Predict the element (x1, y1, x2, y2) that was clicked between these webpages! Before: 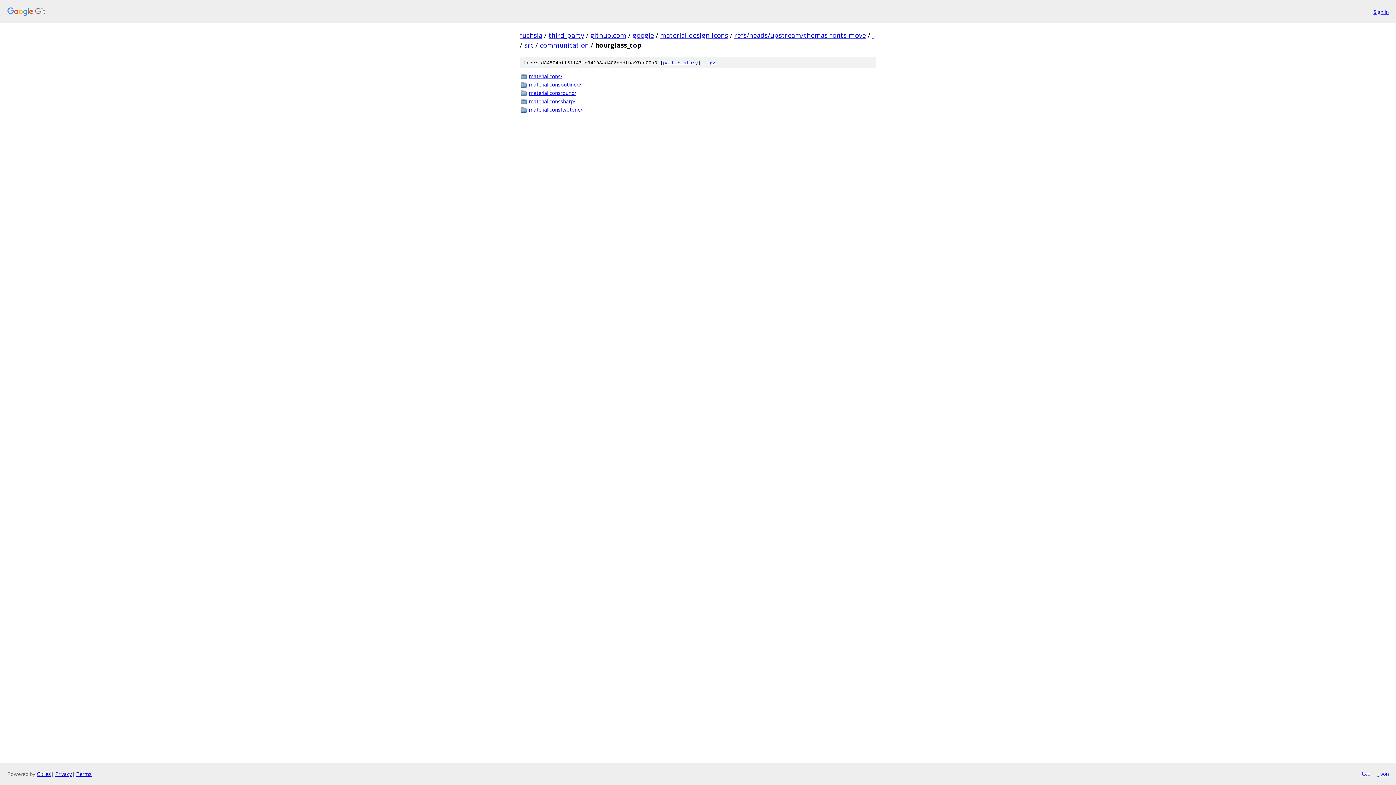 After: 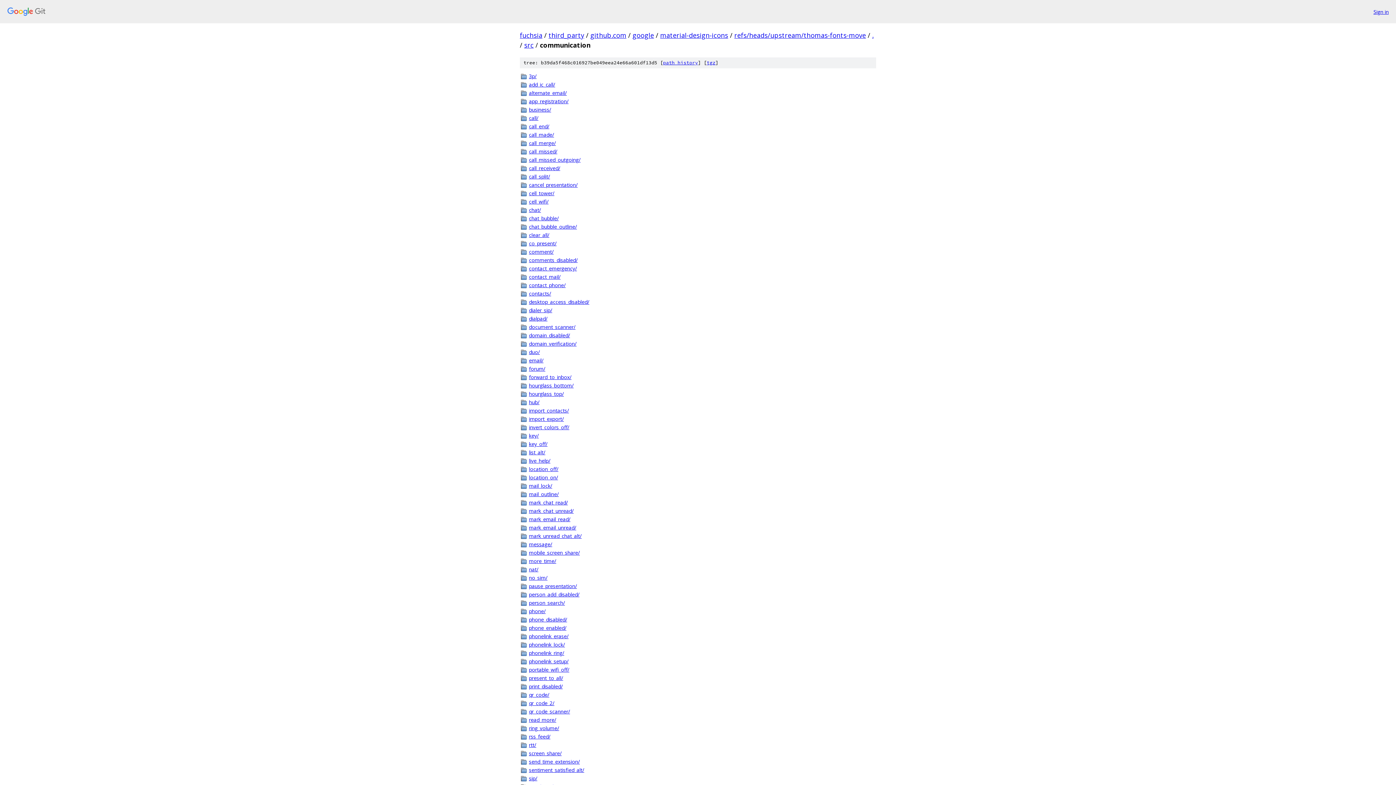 Action: bbox: (540, 40, 589, 49) label: communication